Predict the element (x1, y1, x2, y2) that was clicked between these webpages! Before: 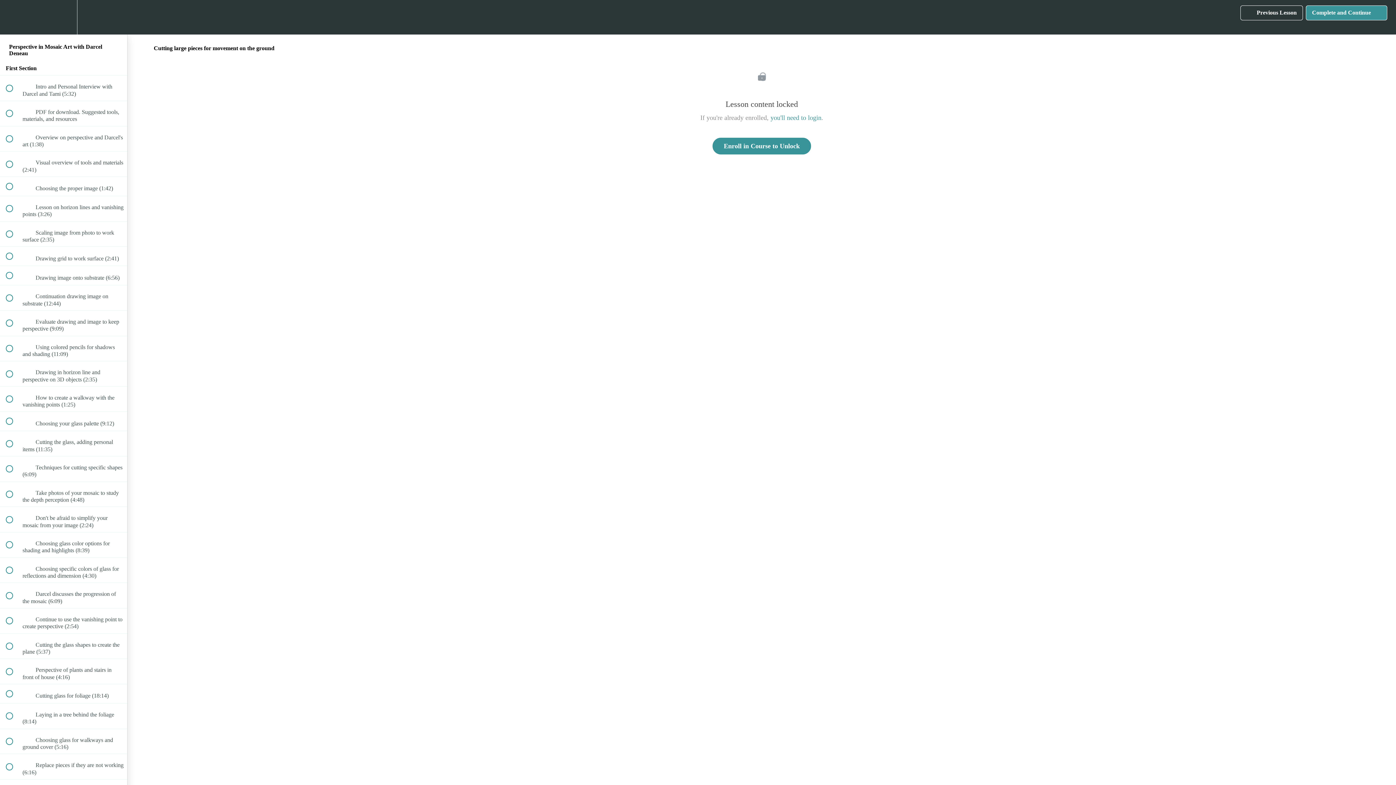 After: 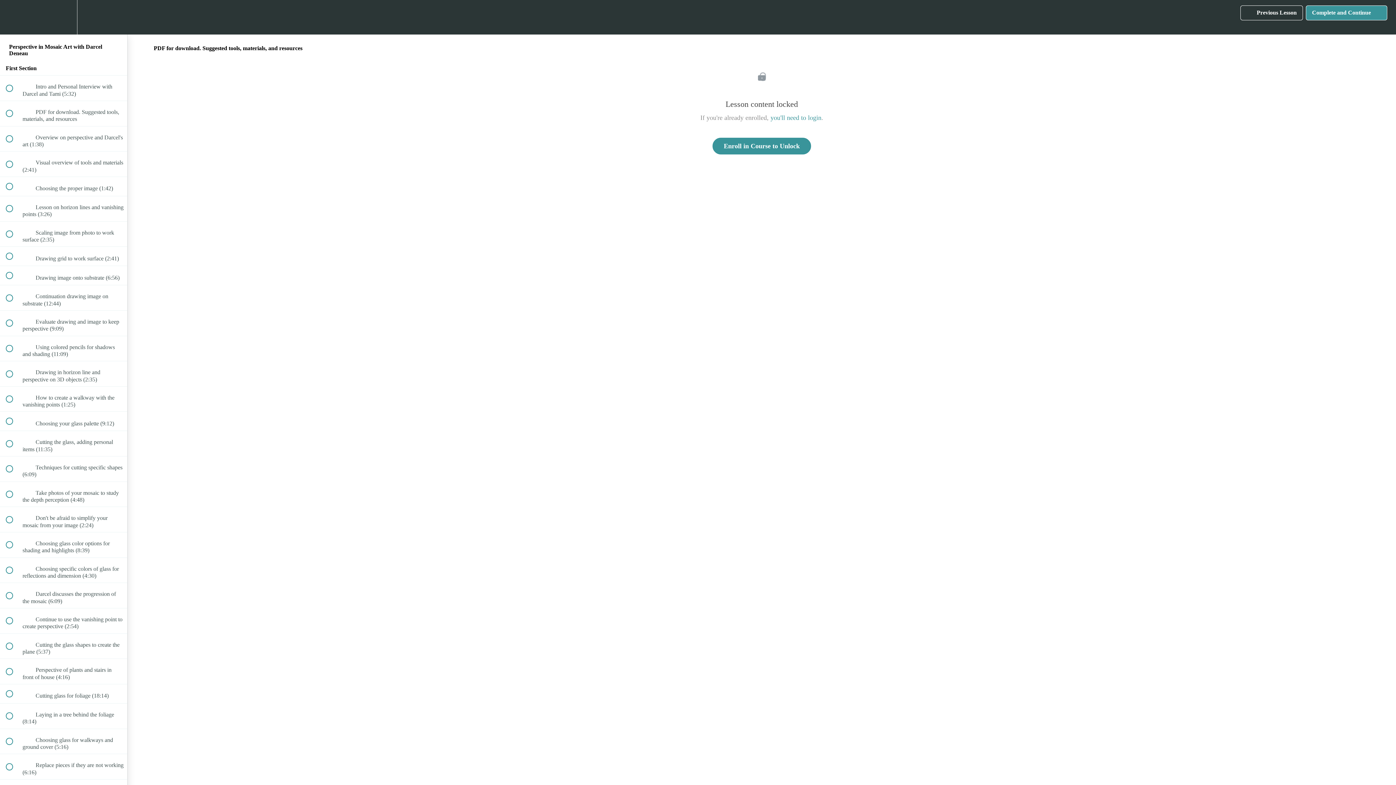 Action: label:  
 PDF for download. Suggested tools, materials, and resources bbox: (0, 101, 127, 126)